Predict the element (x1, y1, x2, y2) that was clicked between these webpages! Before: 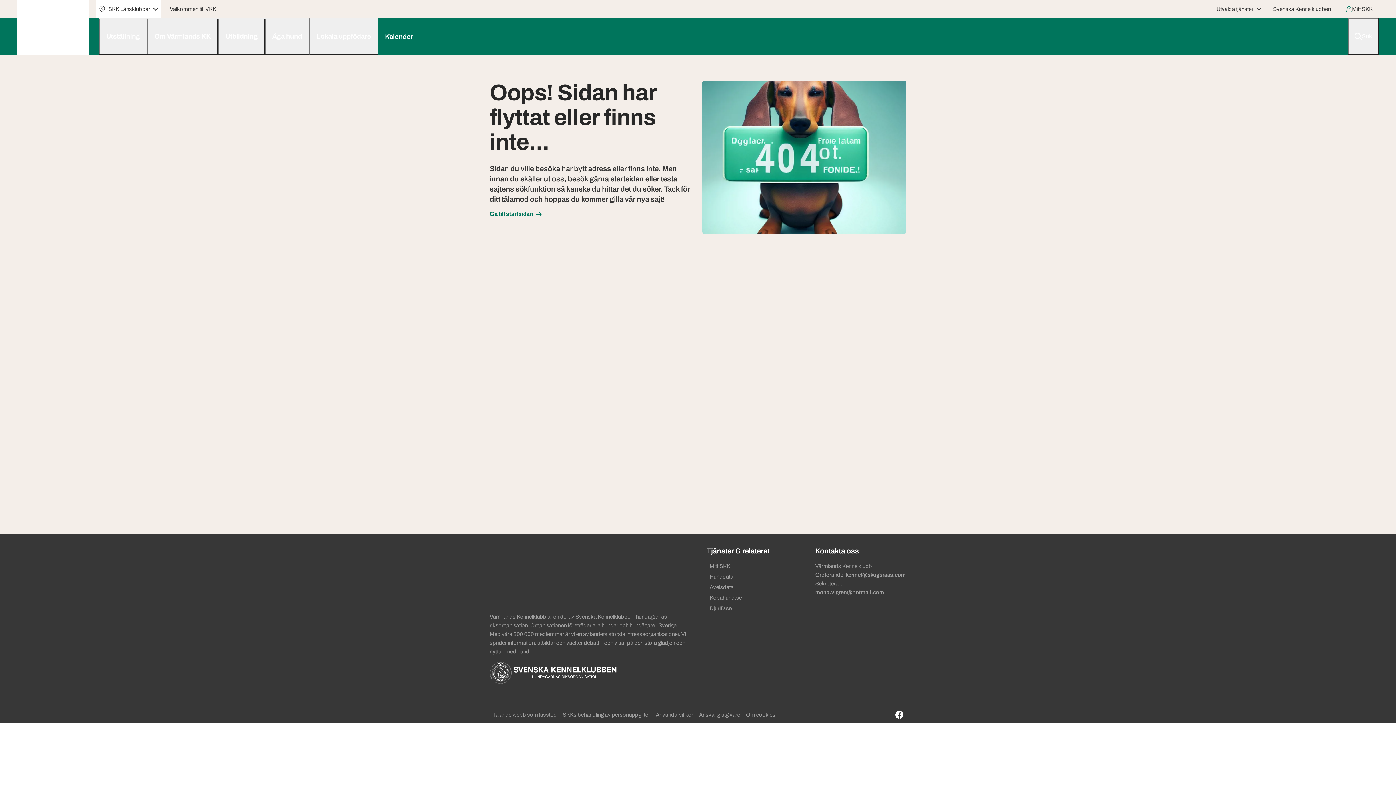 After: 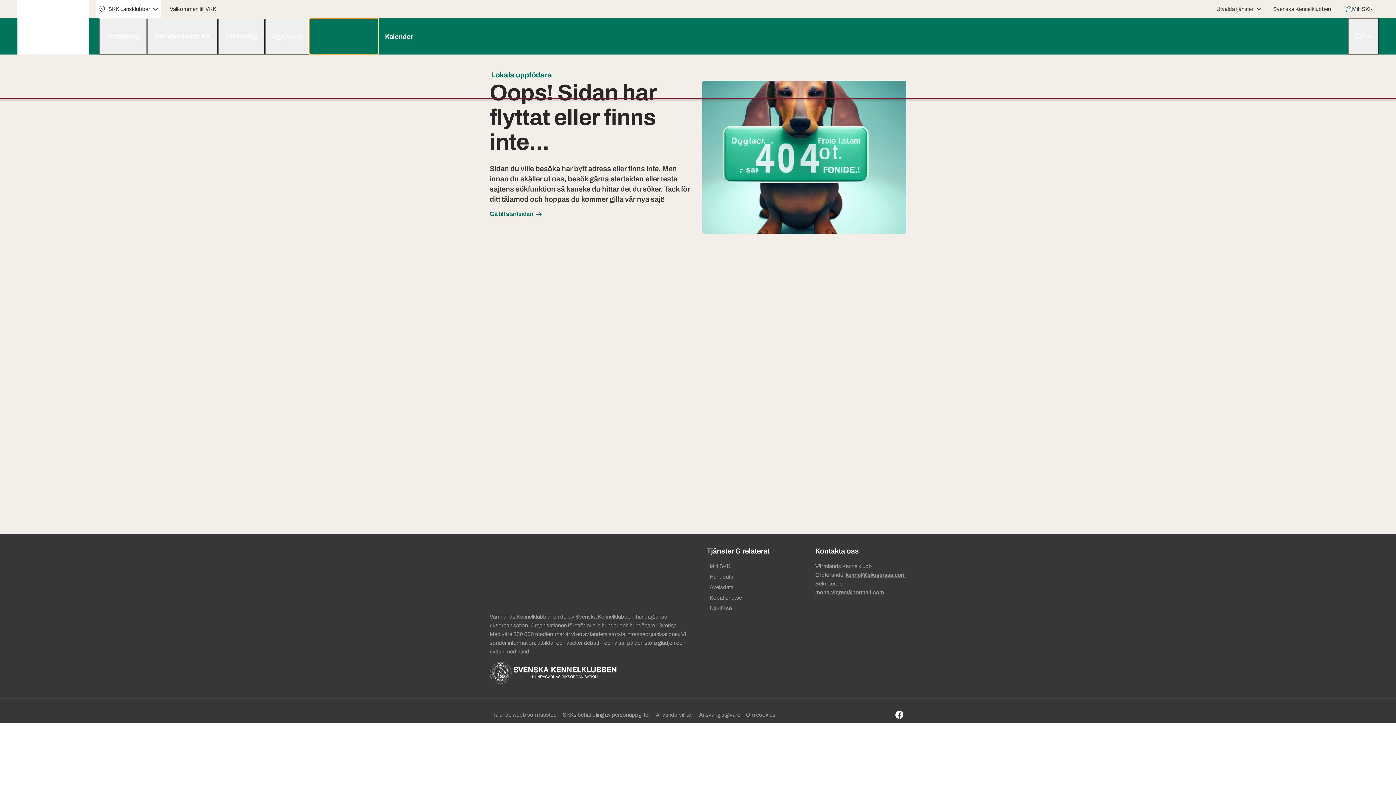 Action: label: Lokala uppfödare bbox: (309, 18, 378, 54)